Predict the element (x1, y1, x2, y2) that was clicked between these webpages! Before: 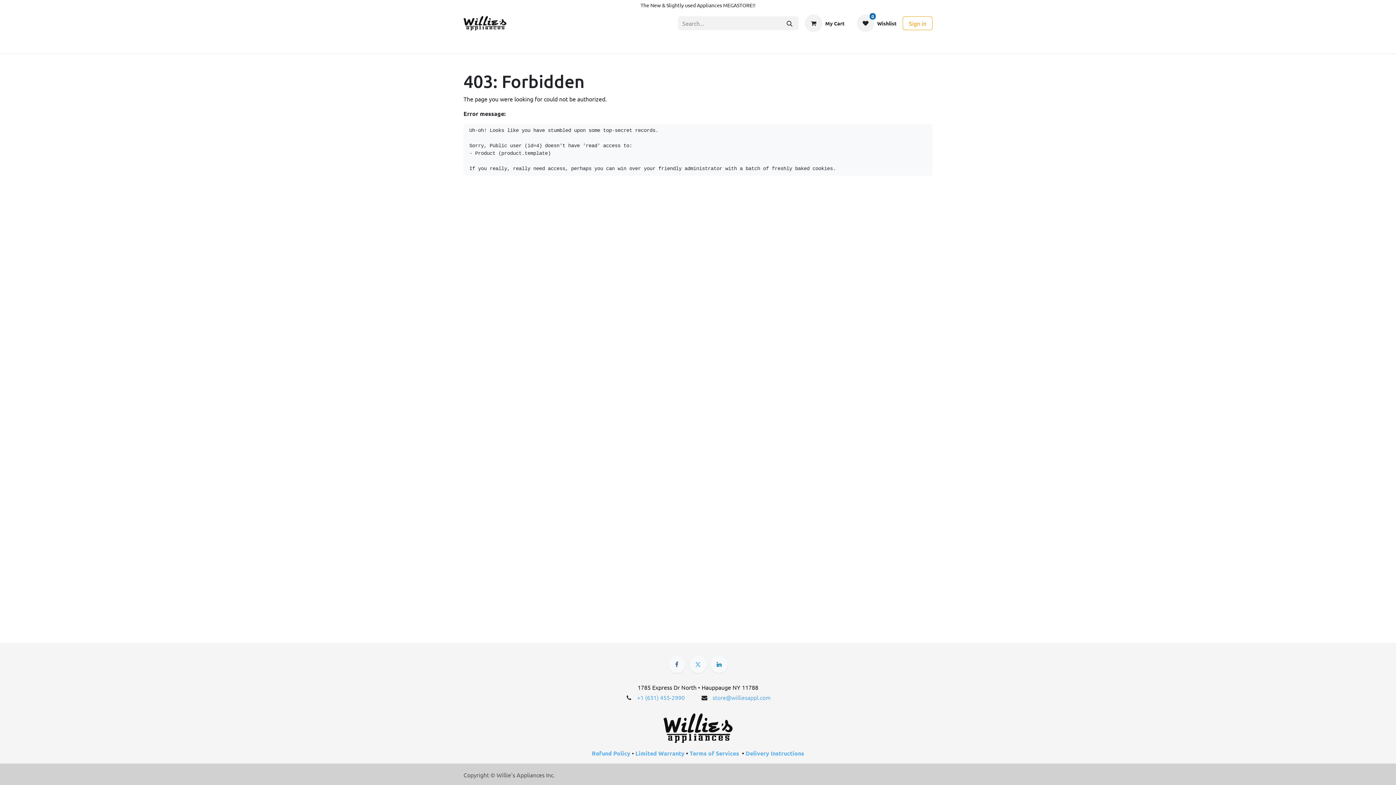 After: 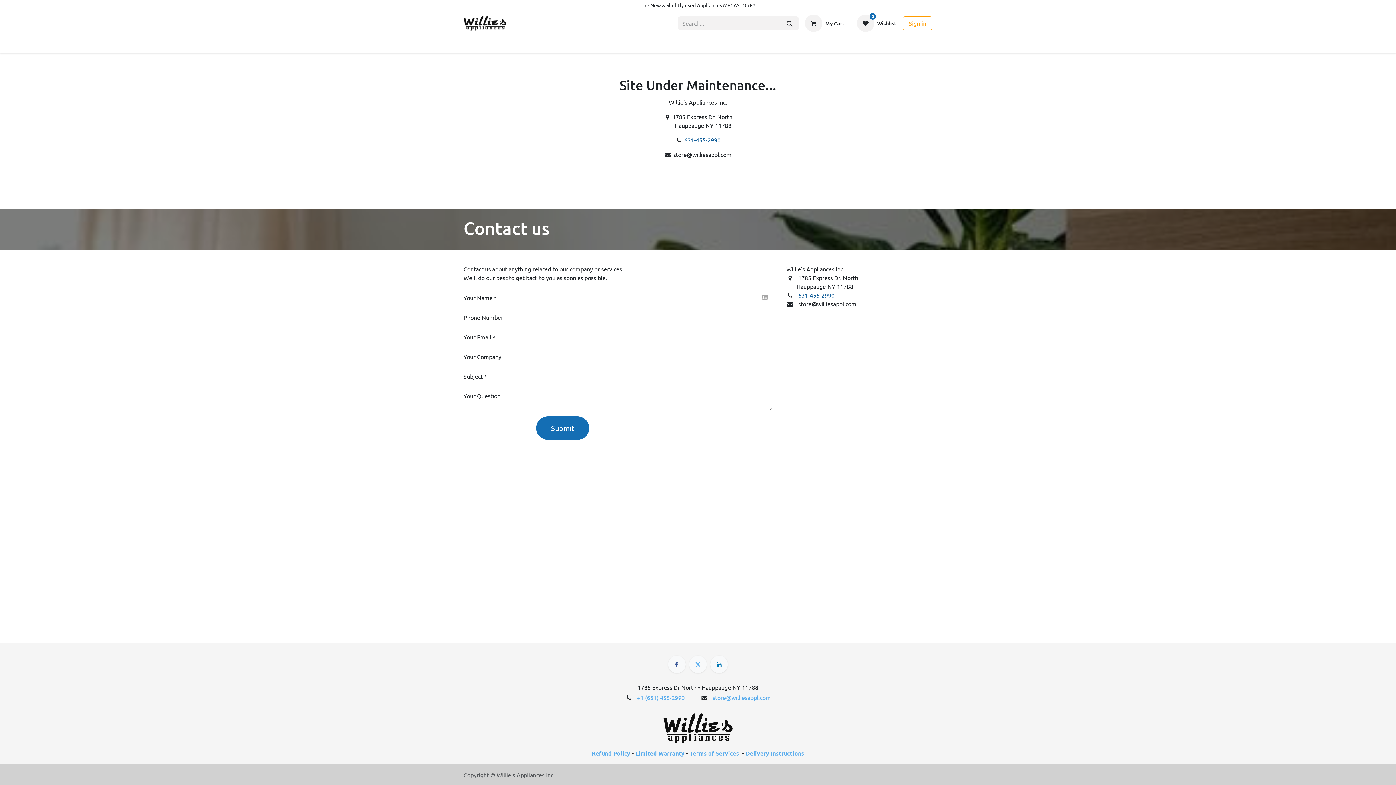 Action: label: Contact us bbox: (511, 37, 544, 52)